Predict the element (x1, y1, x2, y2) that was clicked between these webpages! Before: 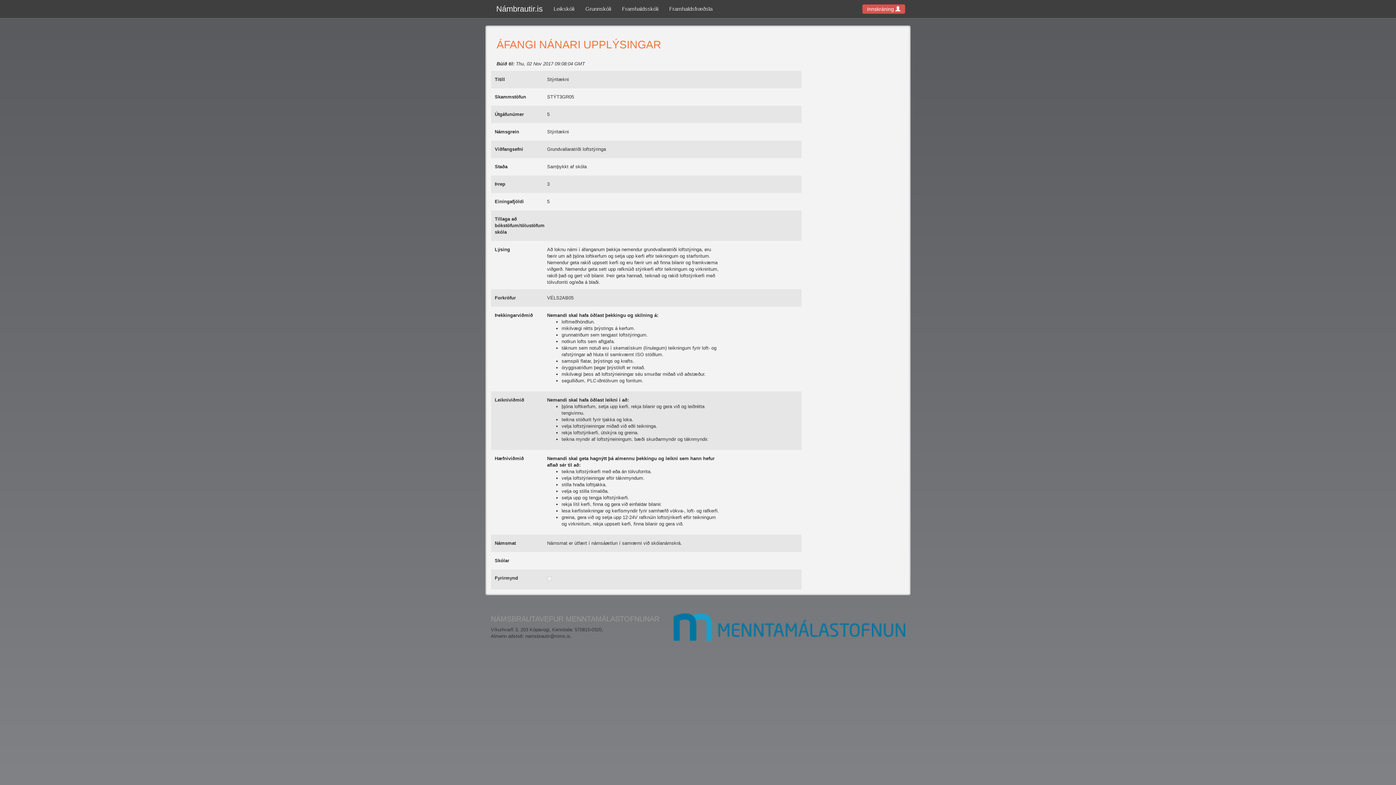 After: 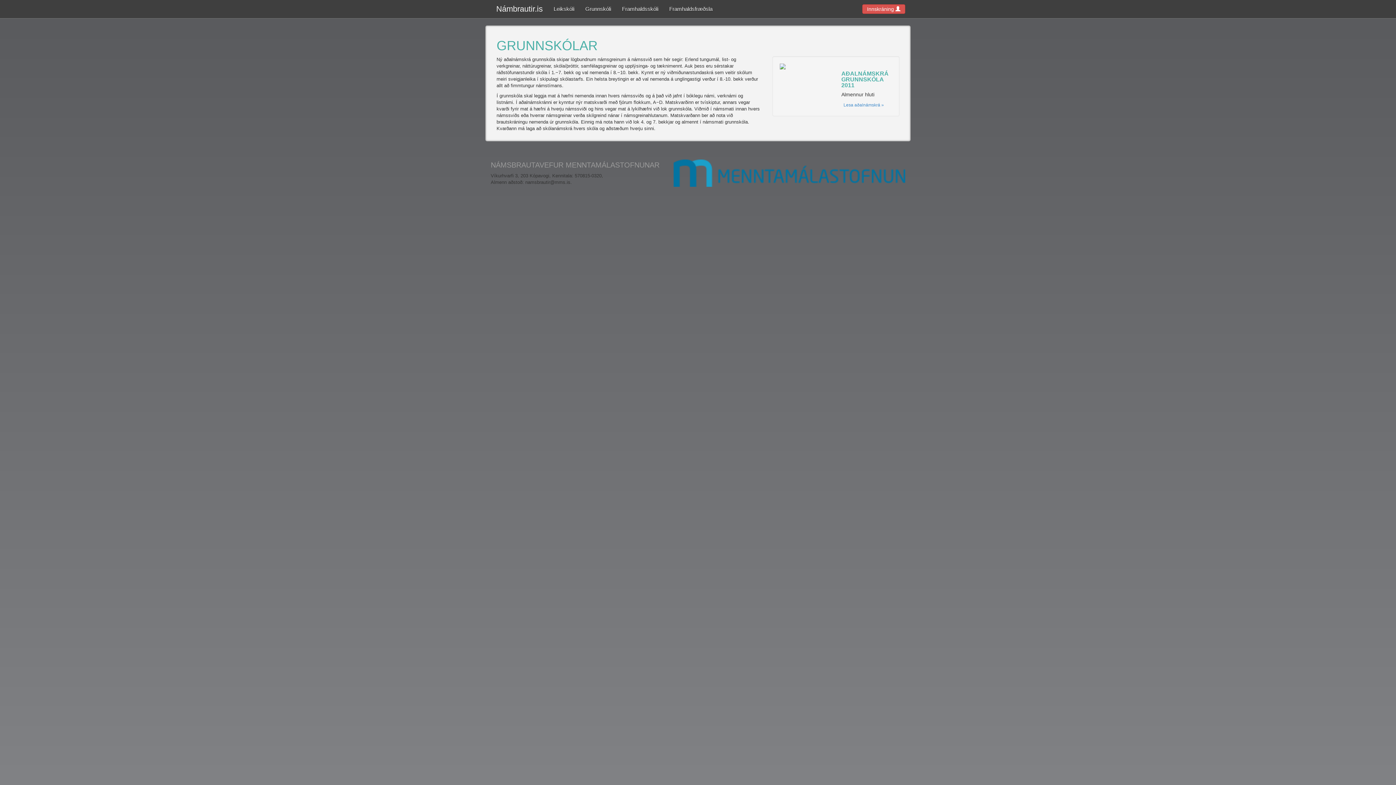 Action: bbox: (580, 0, 616, 18) label: Grunnskóli